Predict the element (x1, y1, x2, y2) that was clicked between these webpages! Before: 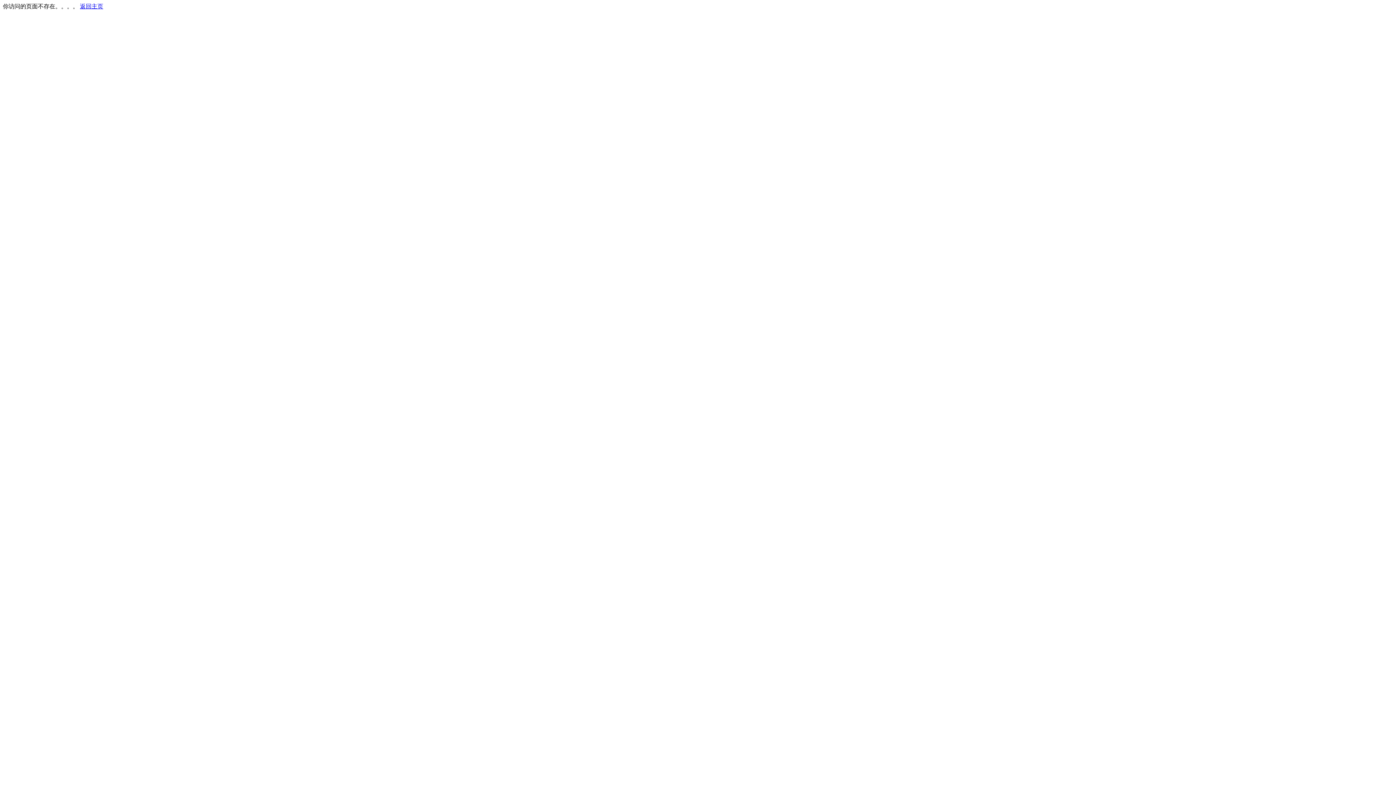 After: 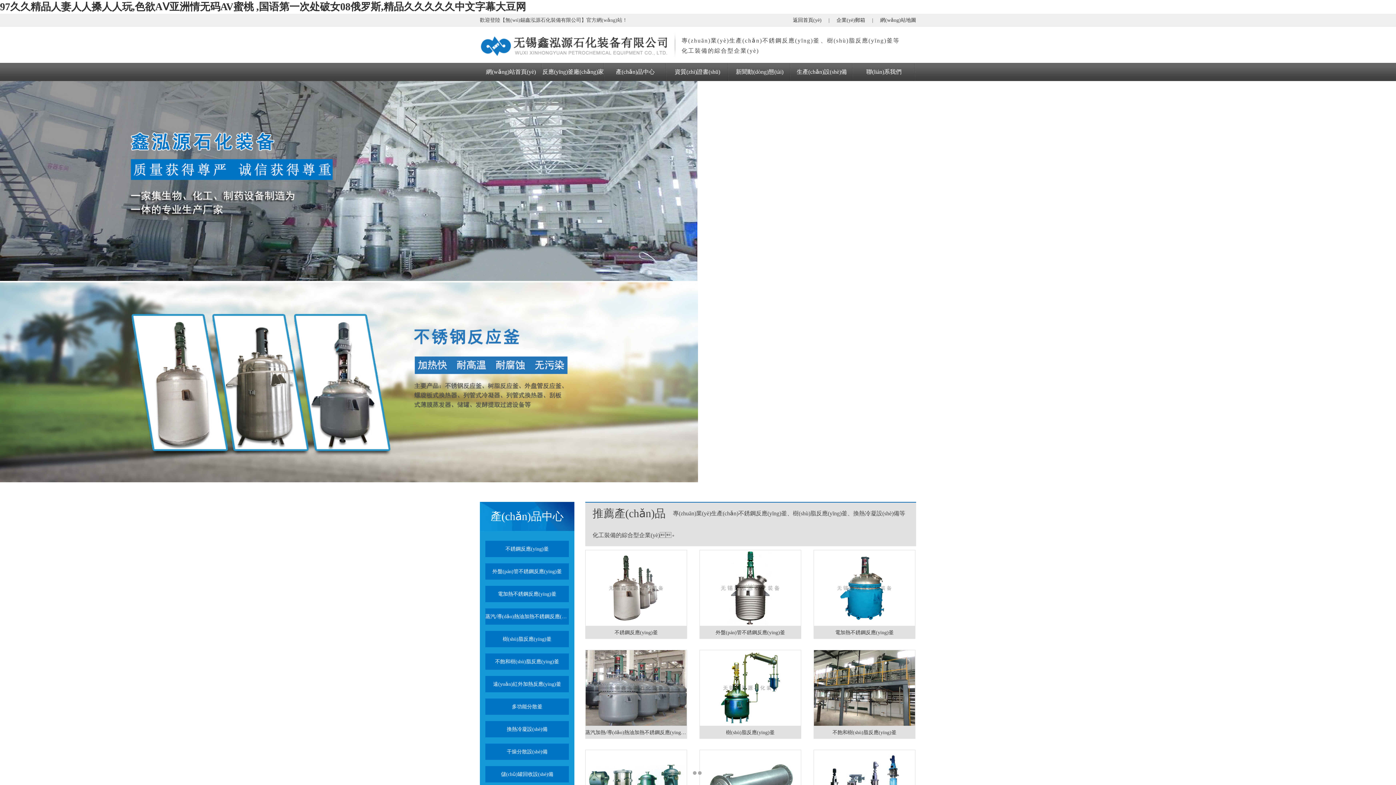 Action: bbox: (80, 3, 103, 9) label: 返回主页